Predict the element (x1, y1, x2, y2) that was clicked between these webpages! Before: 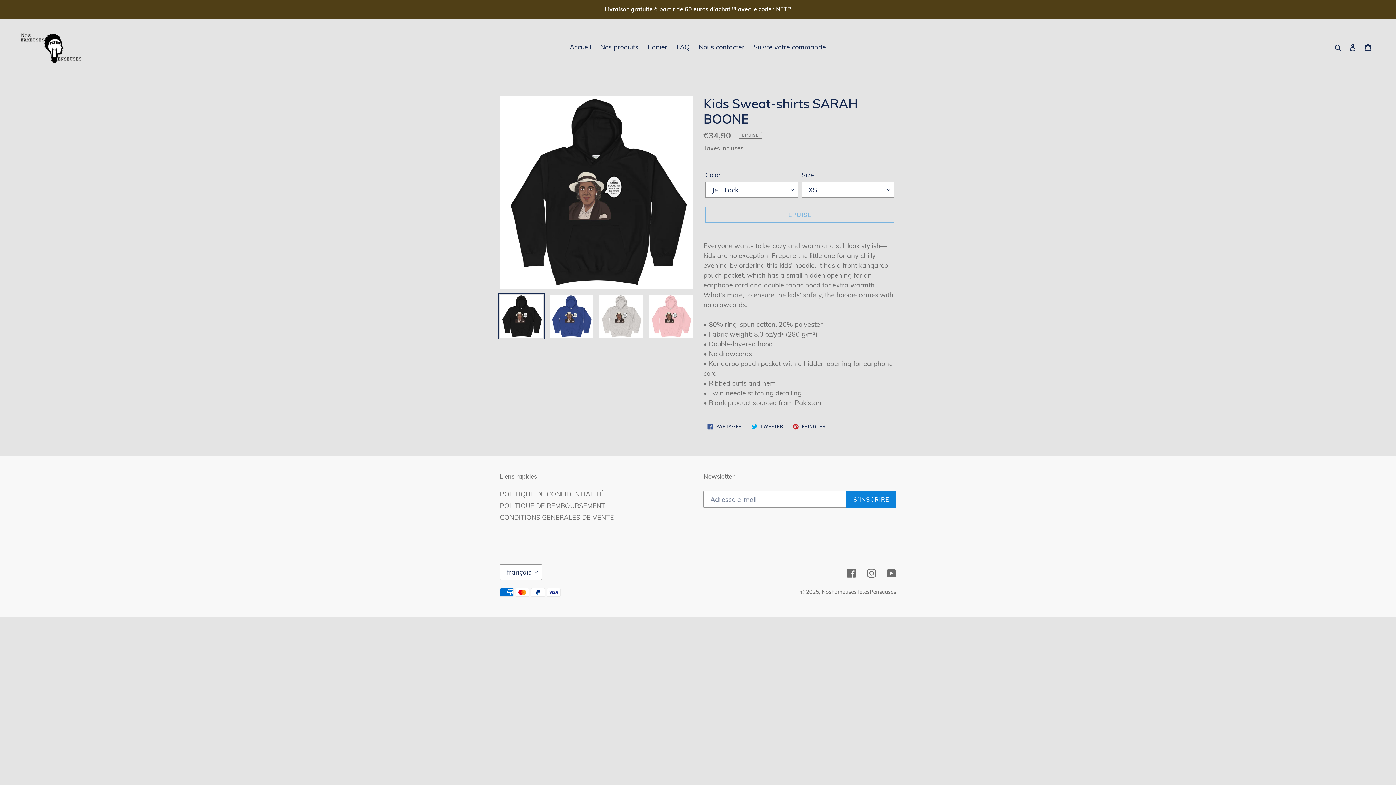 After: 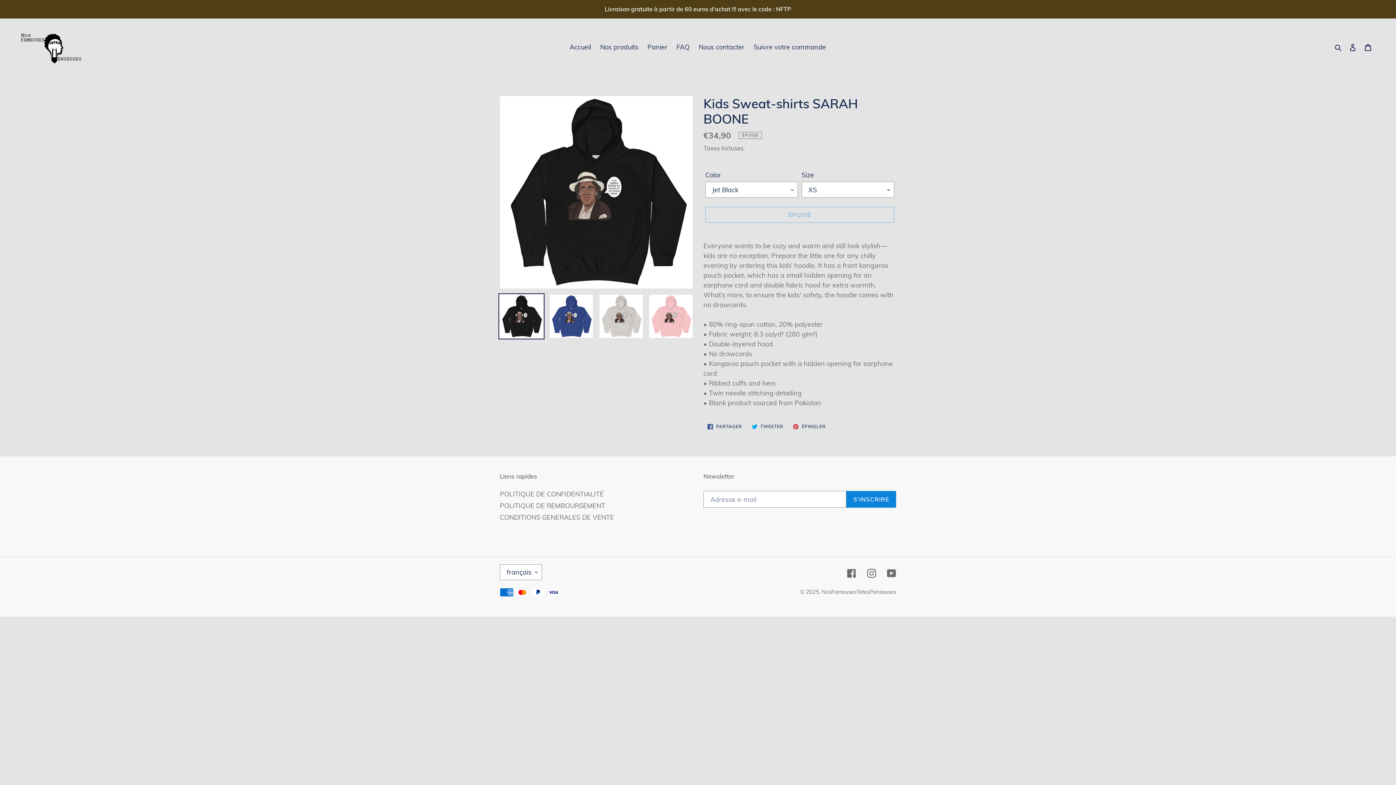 Action: bbox: (498, 293, 544, 339)